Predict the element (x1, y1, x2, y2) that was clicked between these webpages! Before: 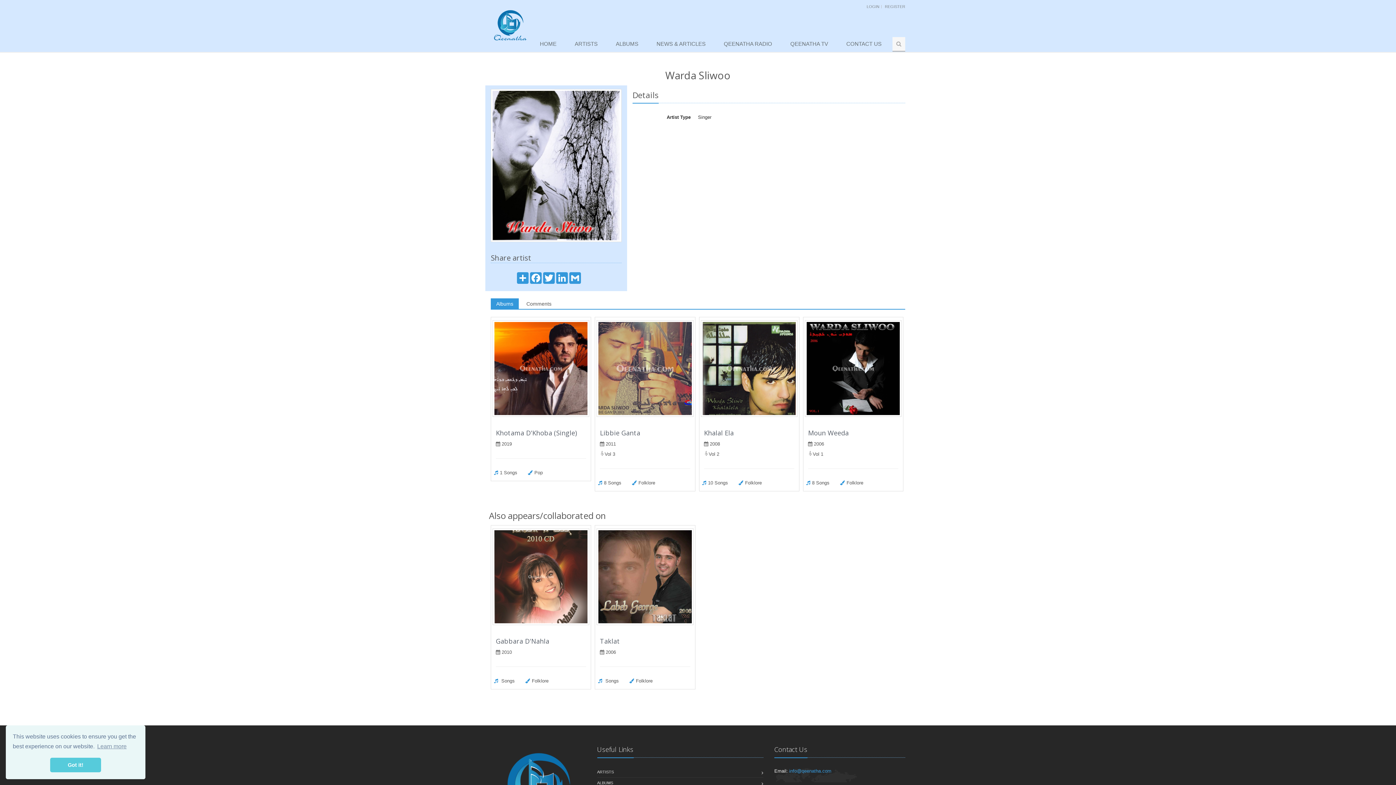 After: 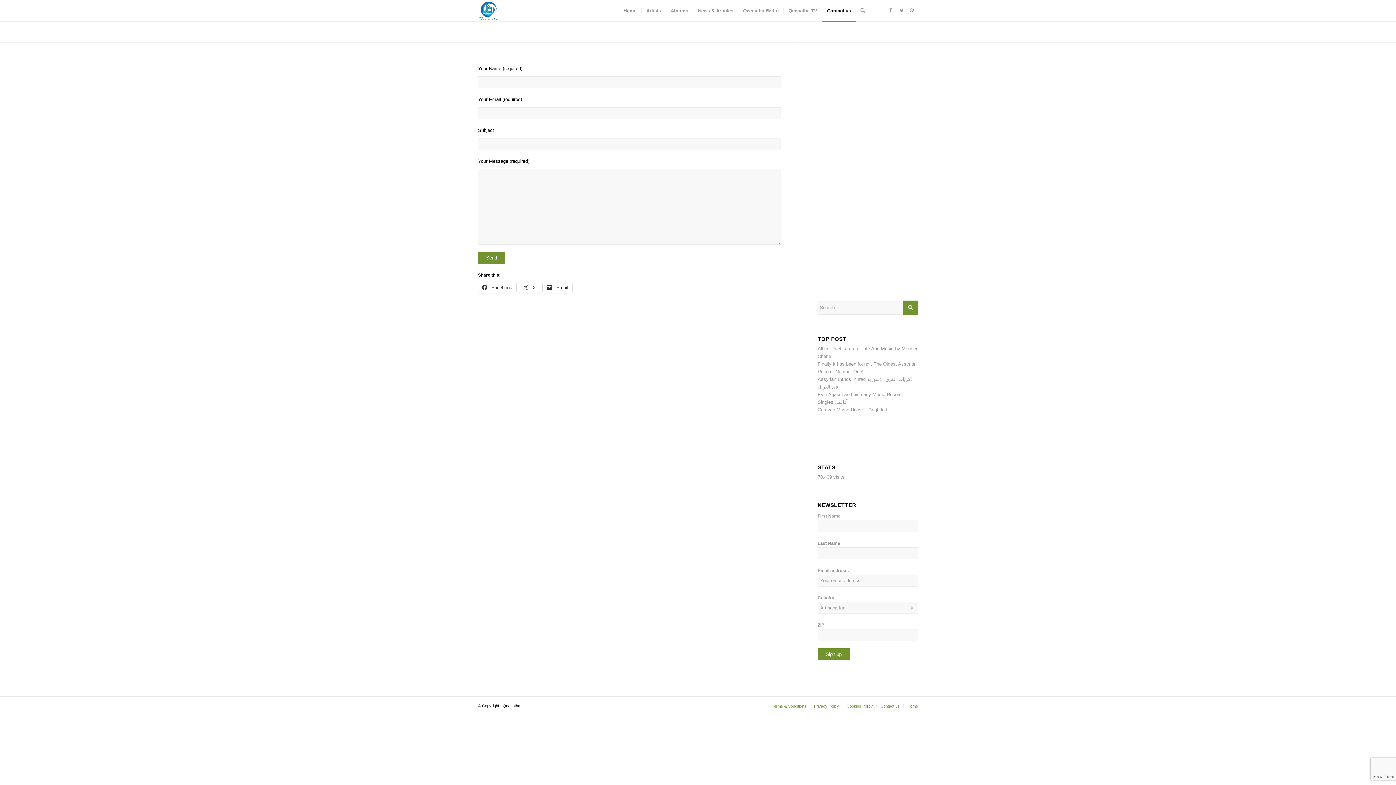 Action: label: CONTACT US bbox: (839, 37, 892, 51)